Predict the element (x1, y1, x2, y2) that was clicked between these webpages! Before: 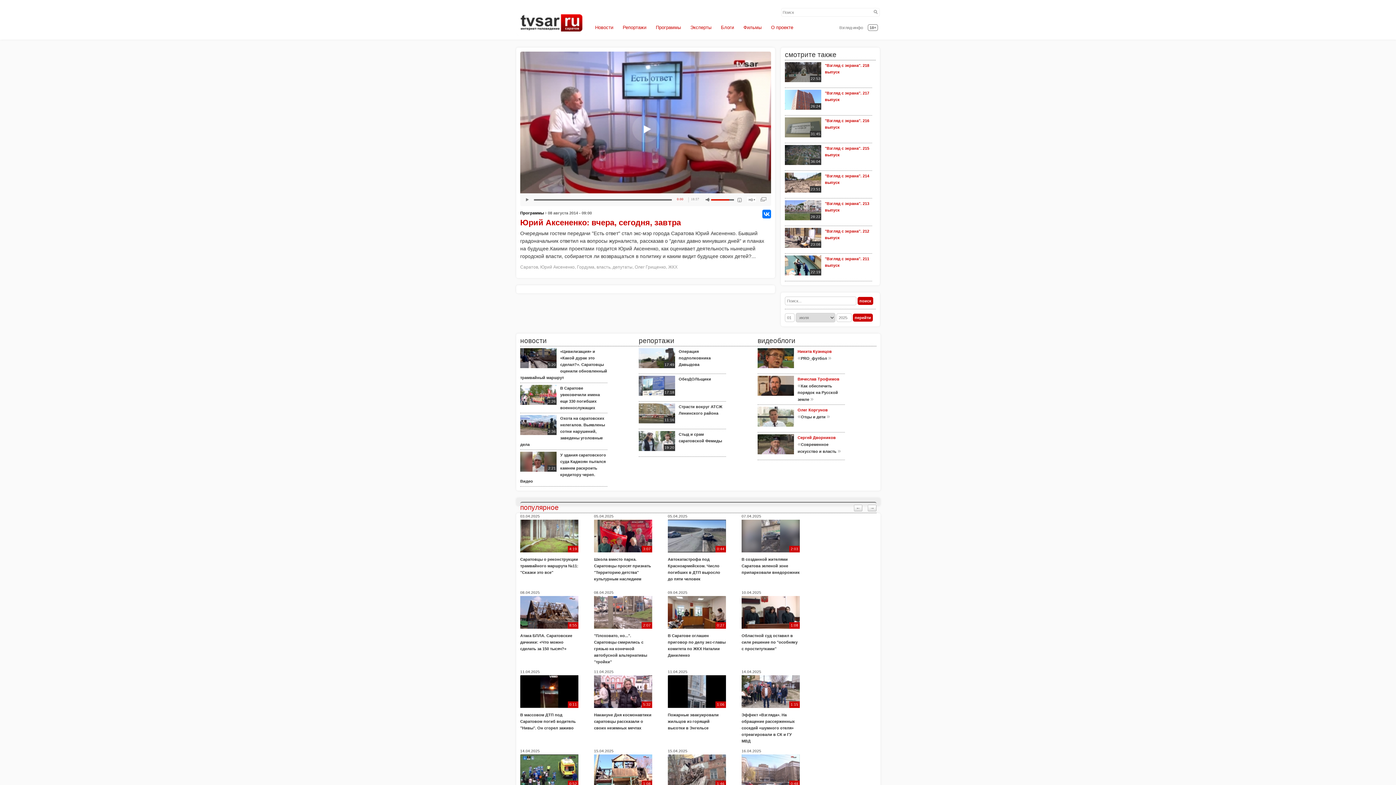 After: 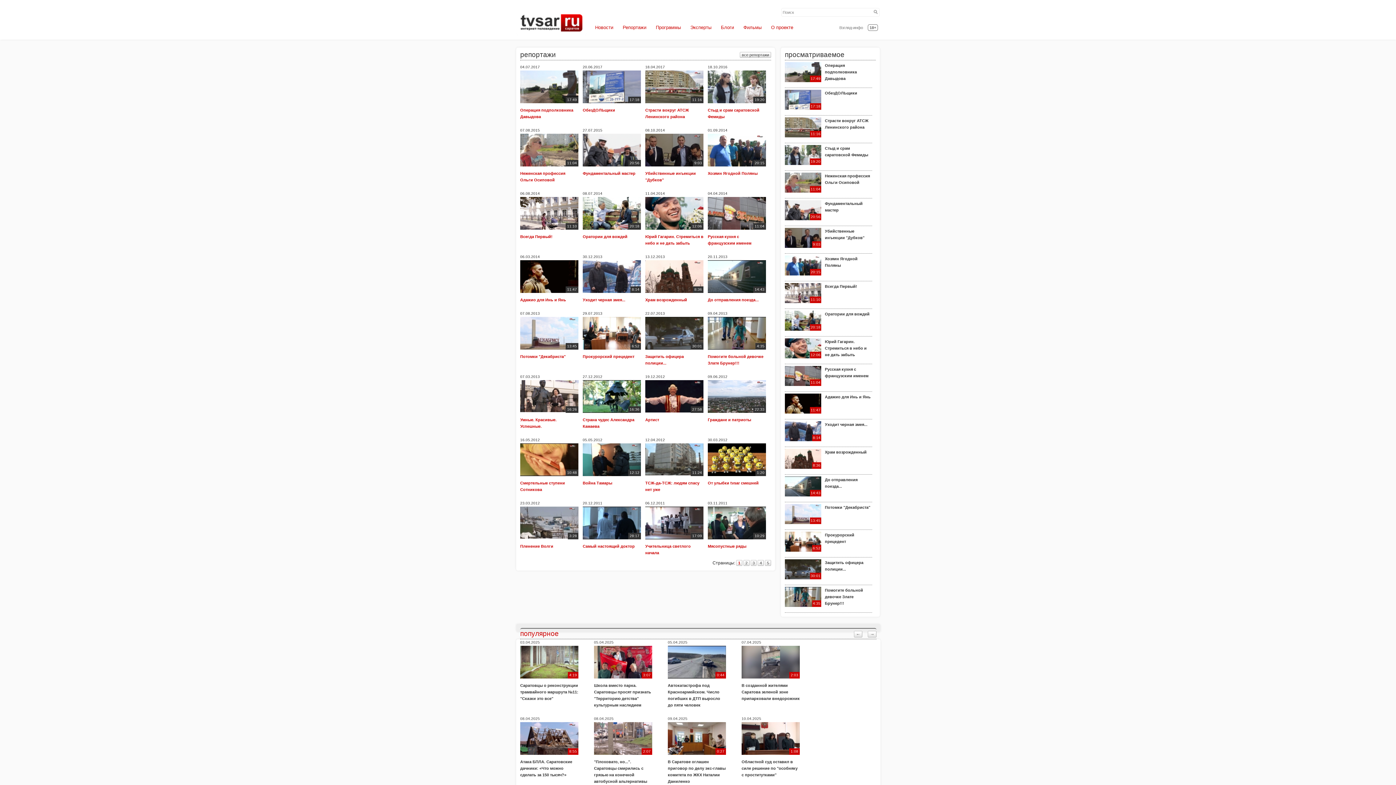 Action: label: Репортажи bbox: (618, 22, 651, 32)